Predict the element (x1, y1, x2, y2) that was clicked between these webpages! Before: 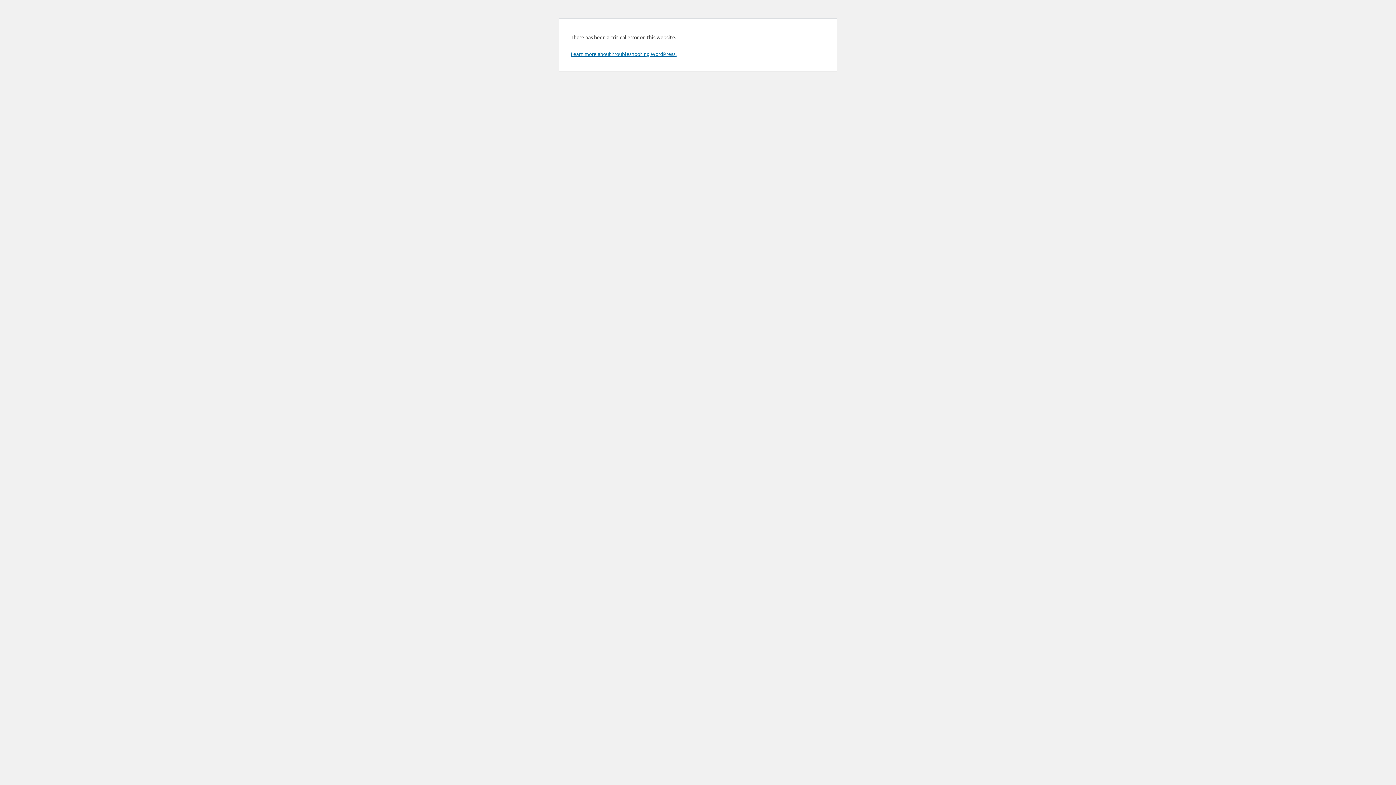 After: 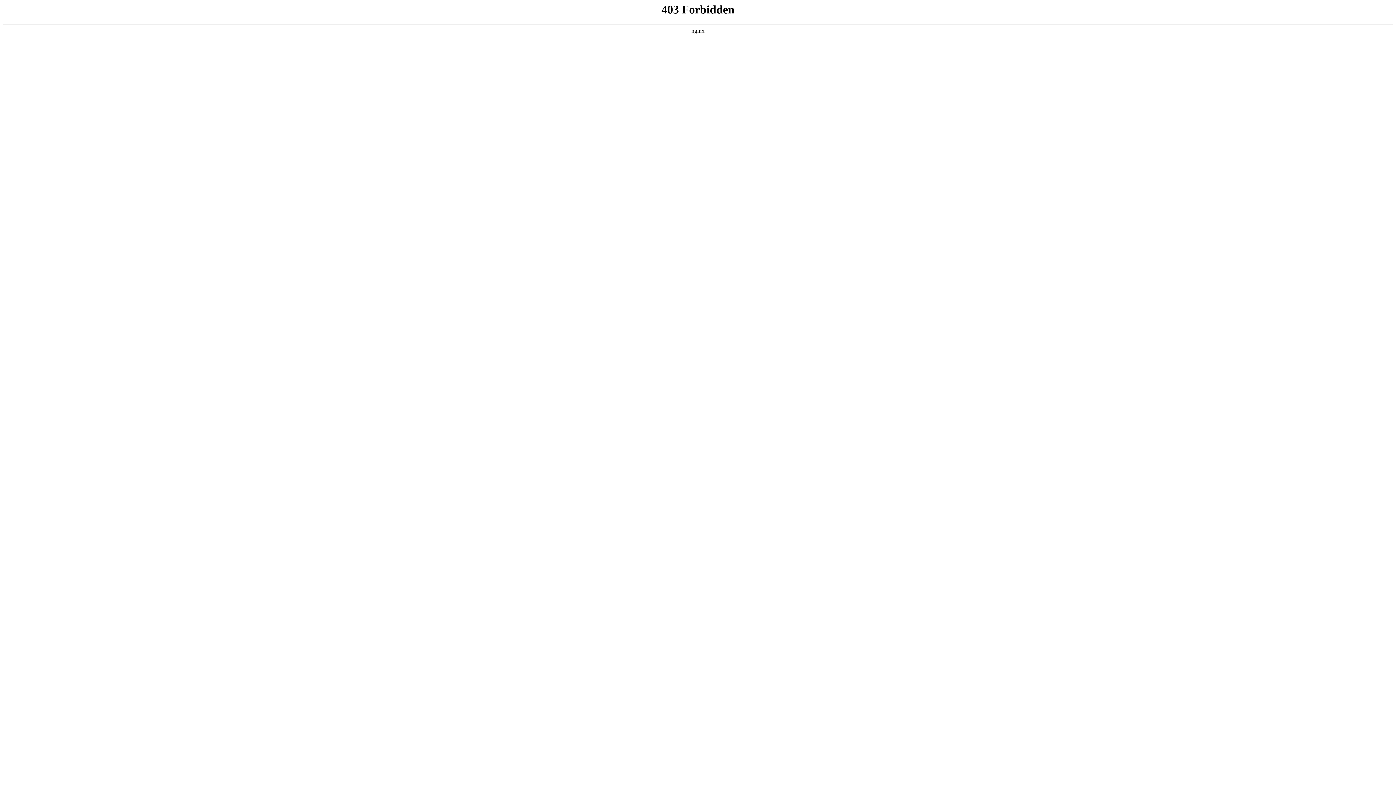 Action: label: Learn more about troubleshooting WordPress. bbox: (570, 50, 676, 57)